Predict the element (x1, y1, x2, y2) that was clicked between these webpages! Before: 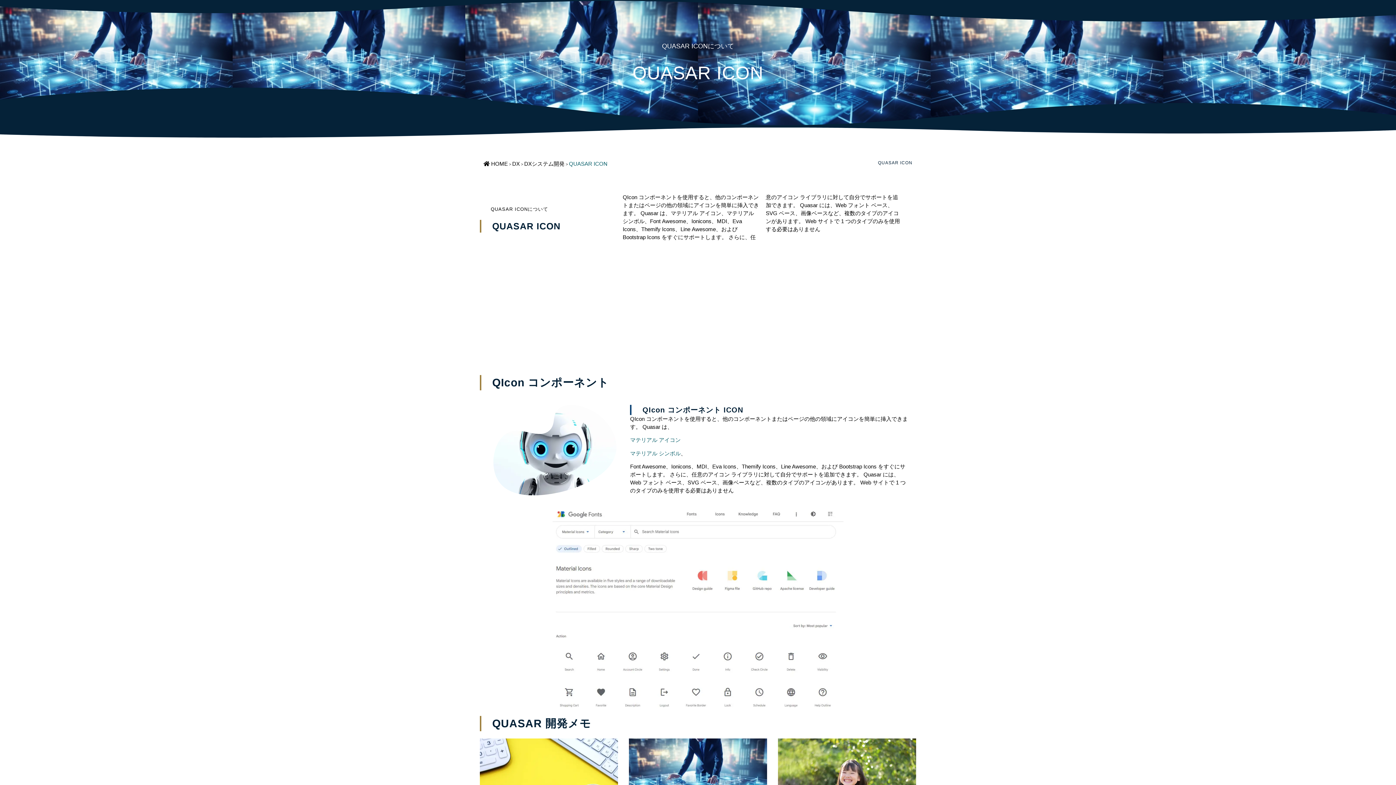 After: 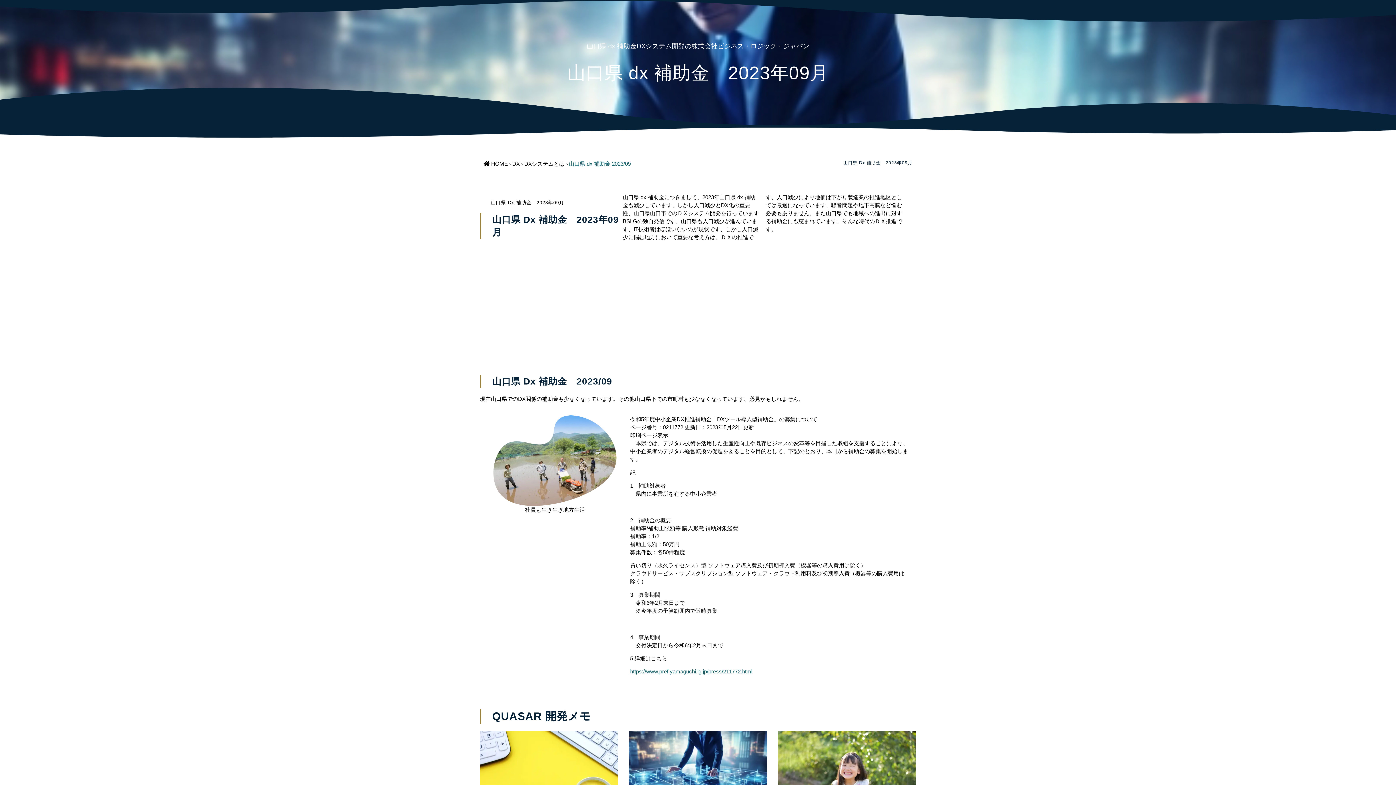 Action: bbox: (778, 738, 916, 830)